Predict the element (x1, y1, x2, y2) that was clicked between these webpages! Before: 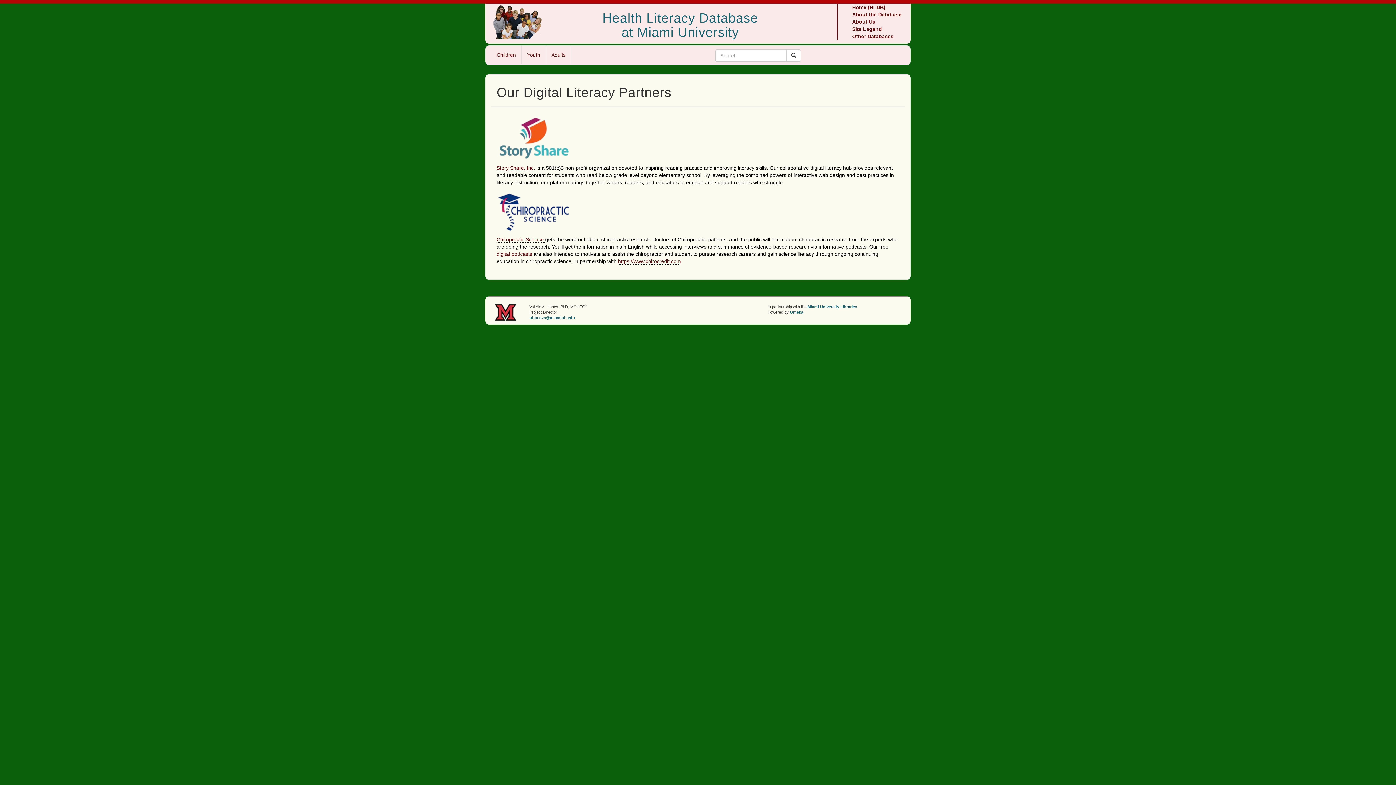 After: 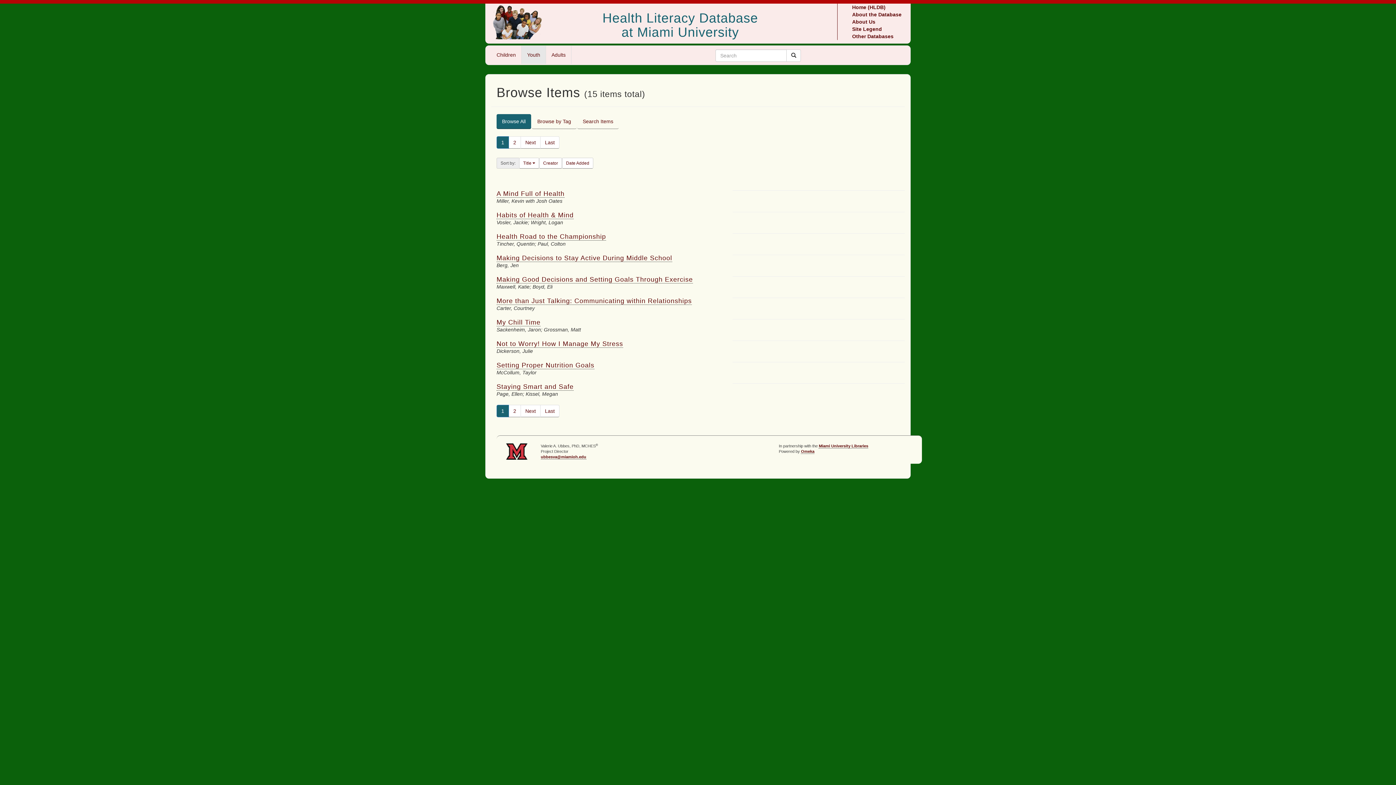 Action: bbox: (521, 45, 545, 64) label: Youth